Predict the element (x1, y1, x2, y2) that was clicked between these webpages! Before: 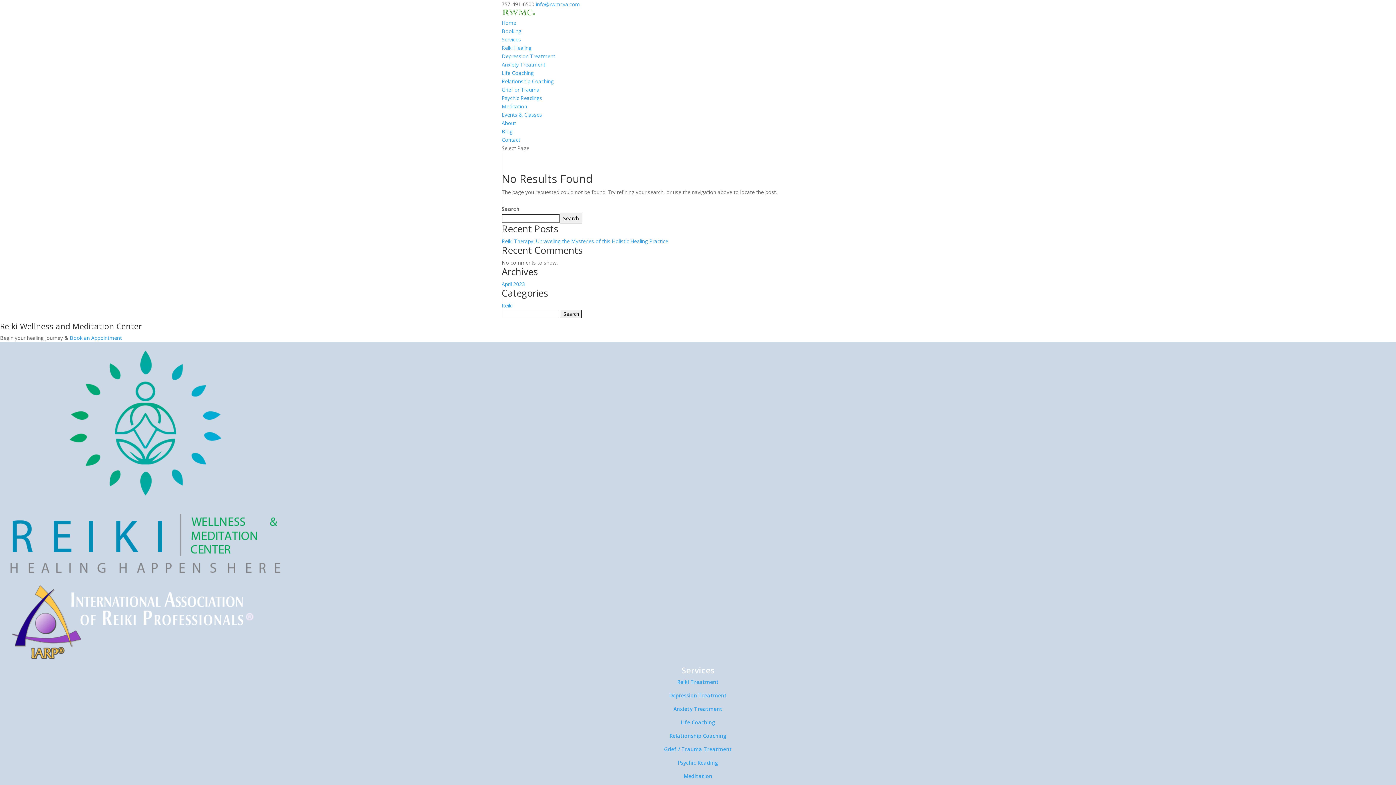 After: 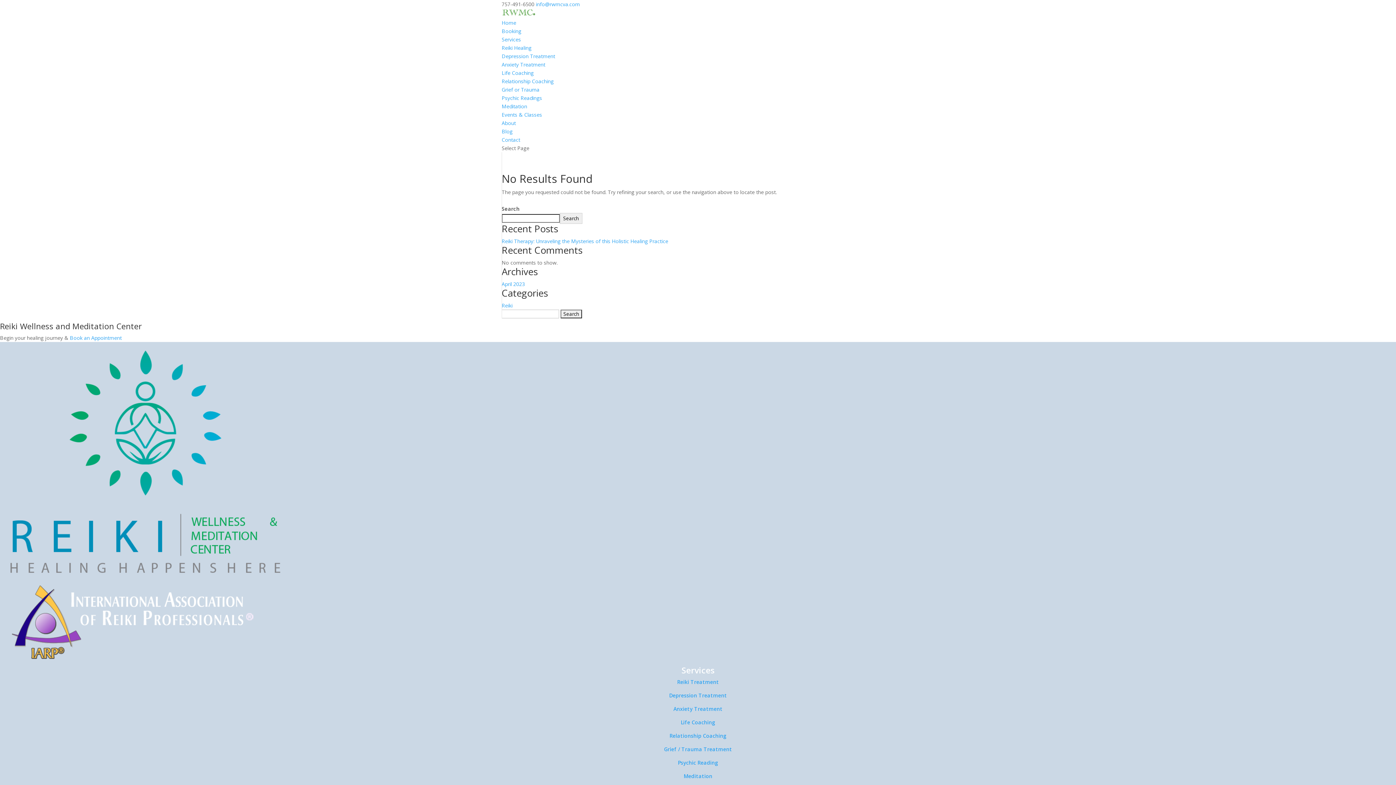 Action: bbox: (673, 705, 722, 712) label: Anxiety Treatment